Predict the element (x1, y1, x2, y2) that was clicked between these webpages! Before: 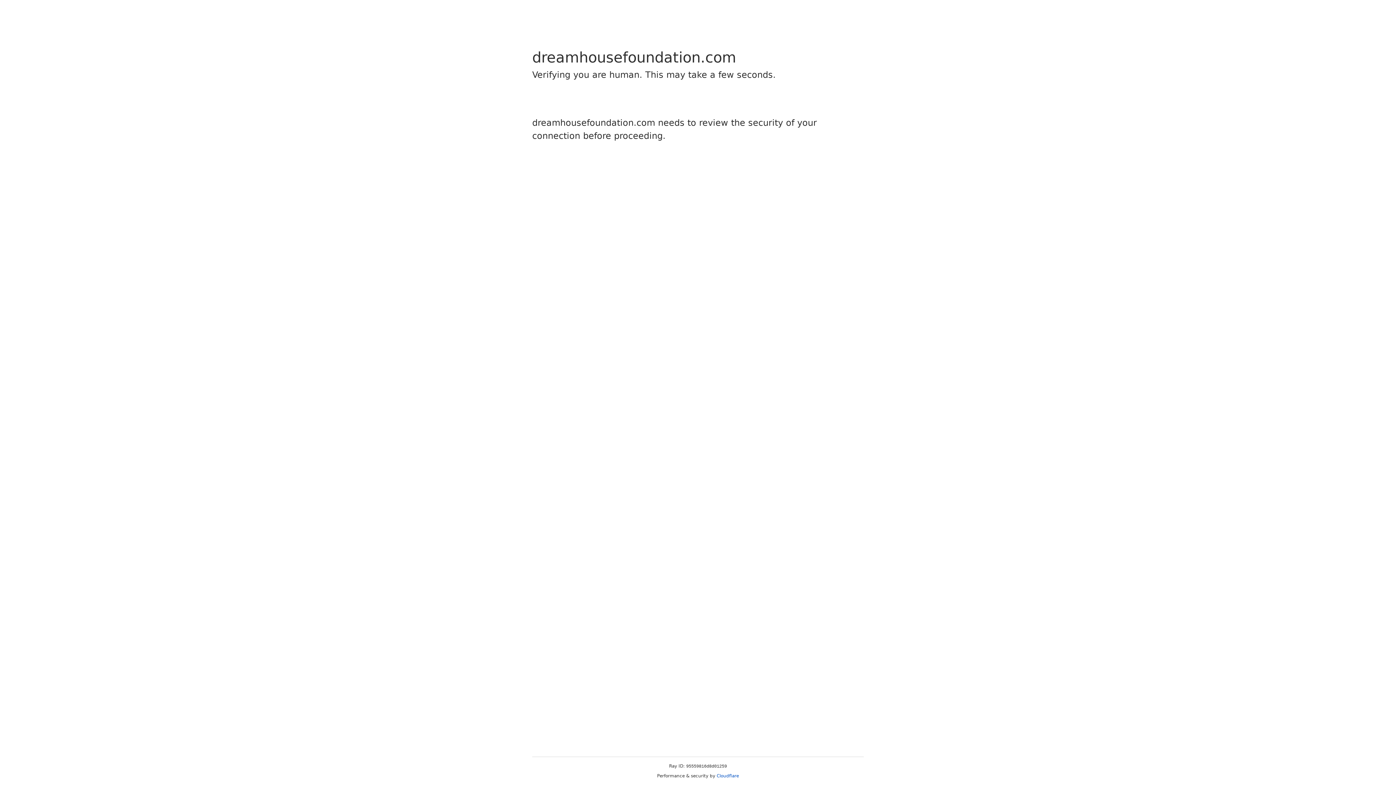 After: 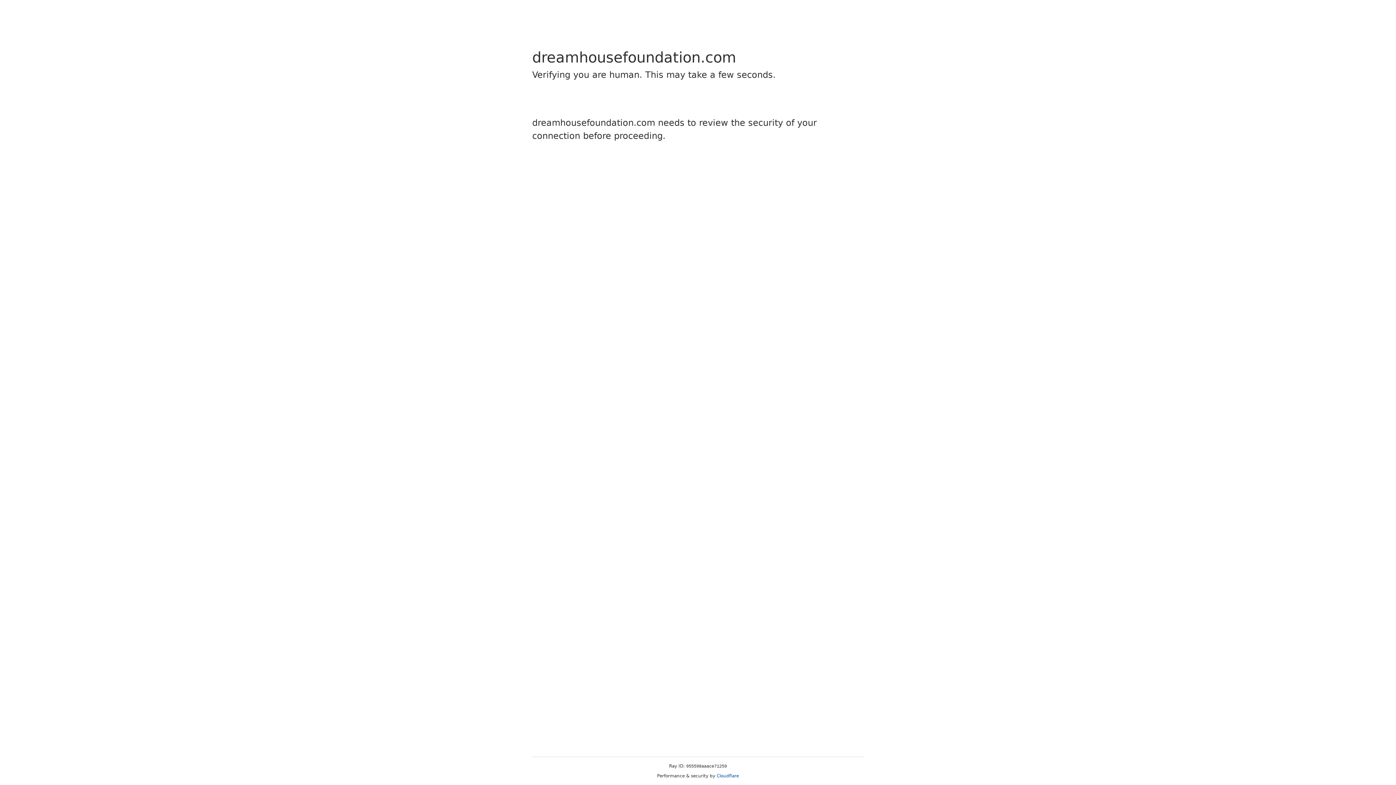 Action: bbox: (716, 773, 739, 778) label: Cloudflare